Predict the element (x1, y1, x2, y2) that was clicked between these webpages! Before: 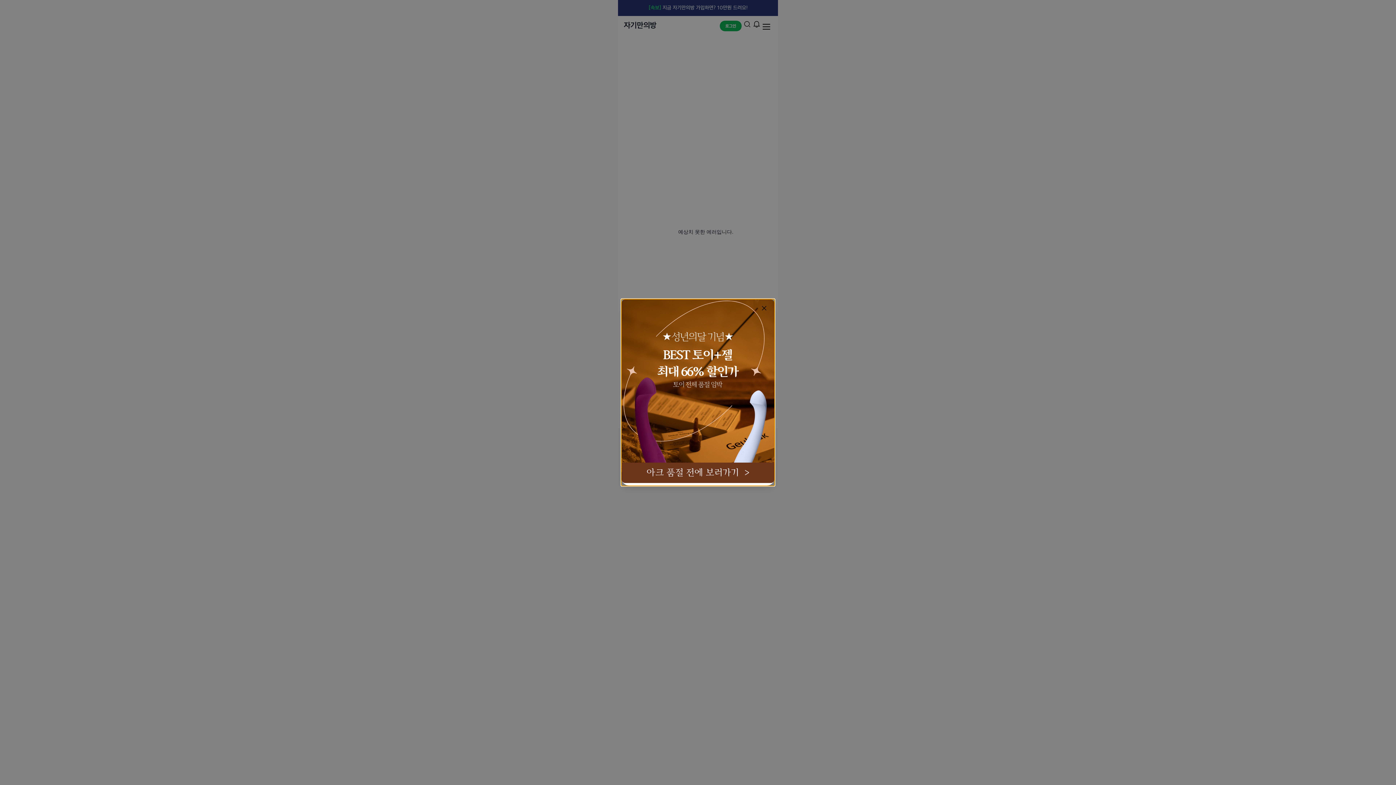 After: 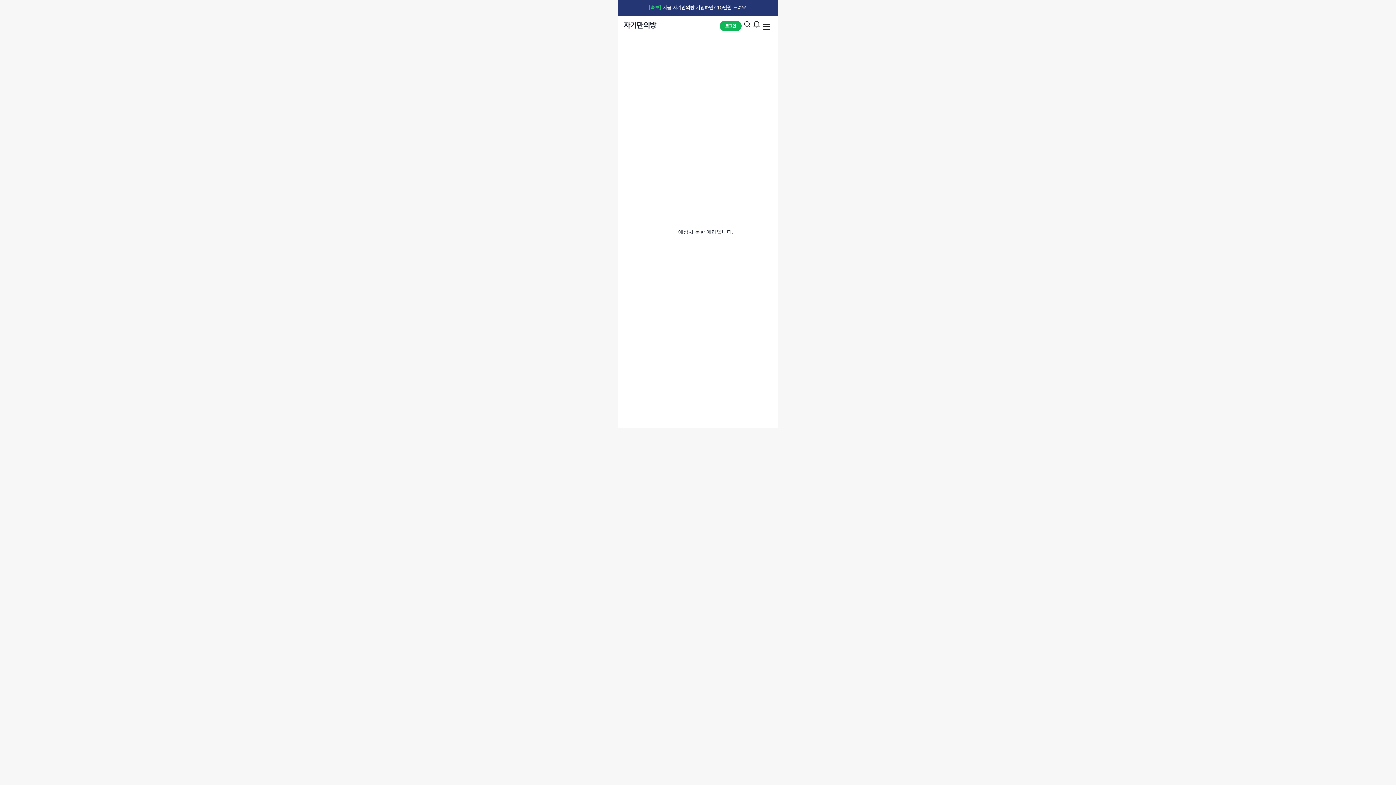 Action: bbox: (758, 302, 770, 314) label: Close